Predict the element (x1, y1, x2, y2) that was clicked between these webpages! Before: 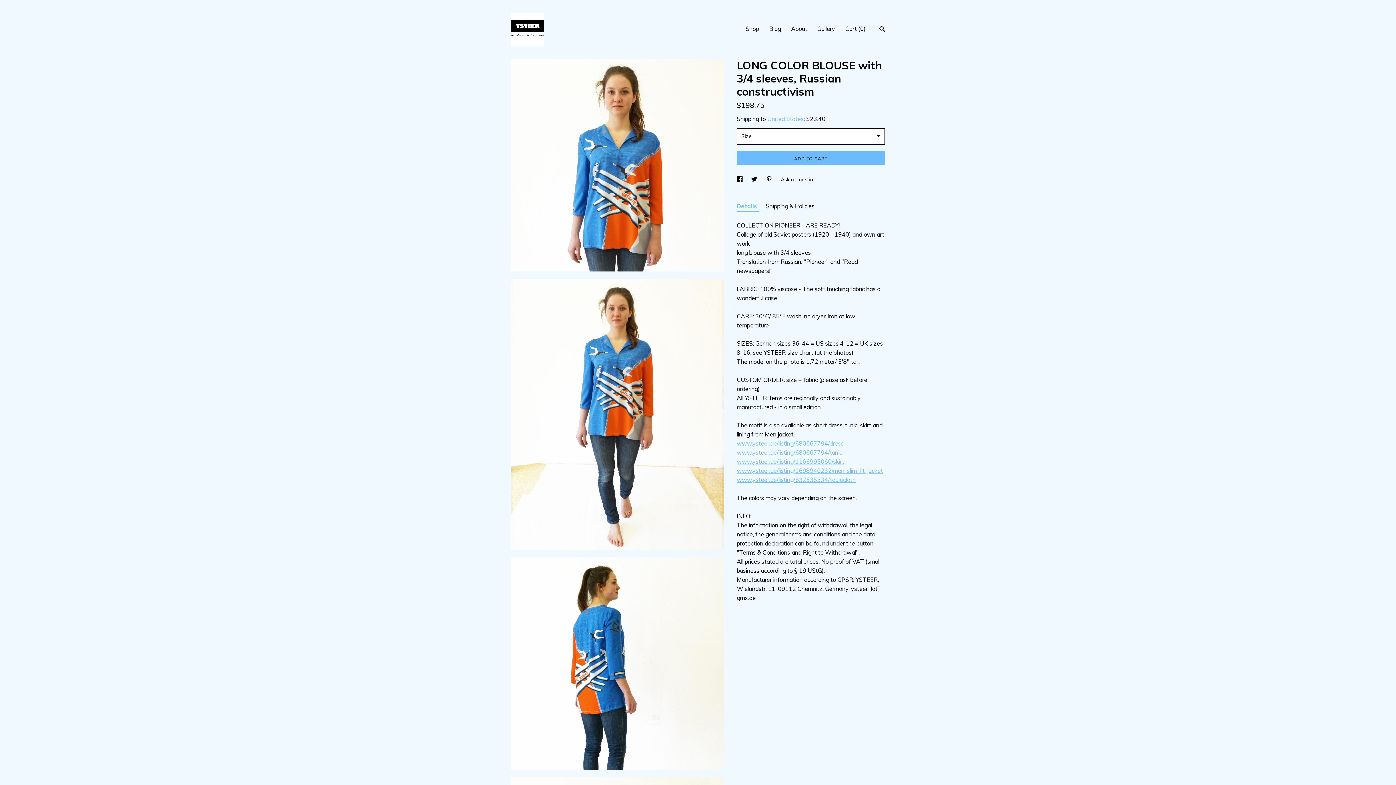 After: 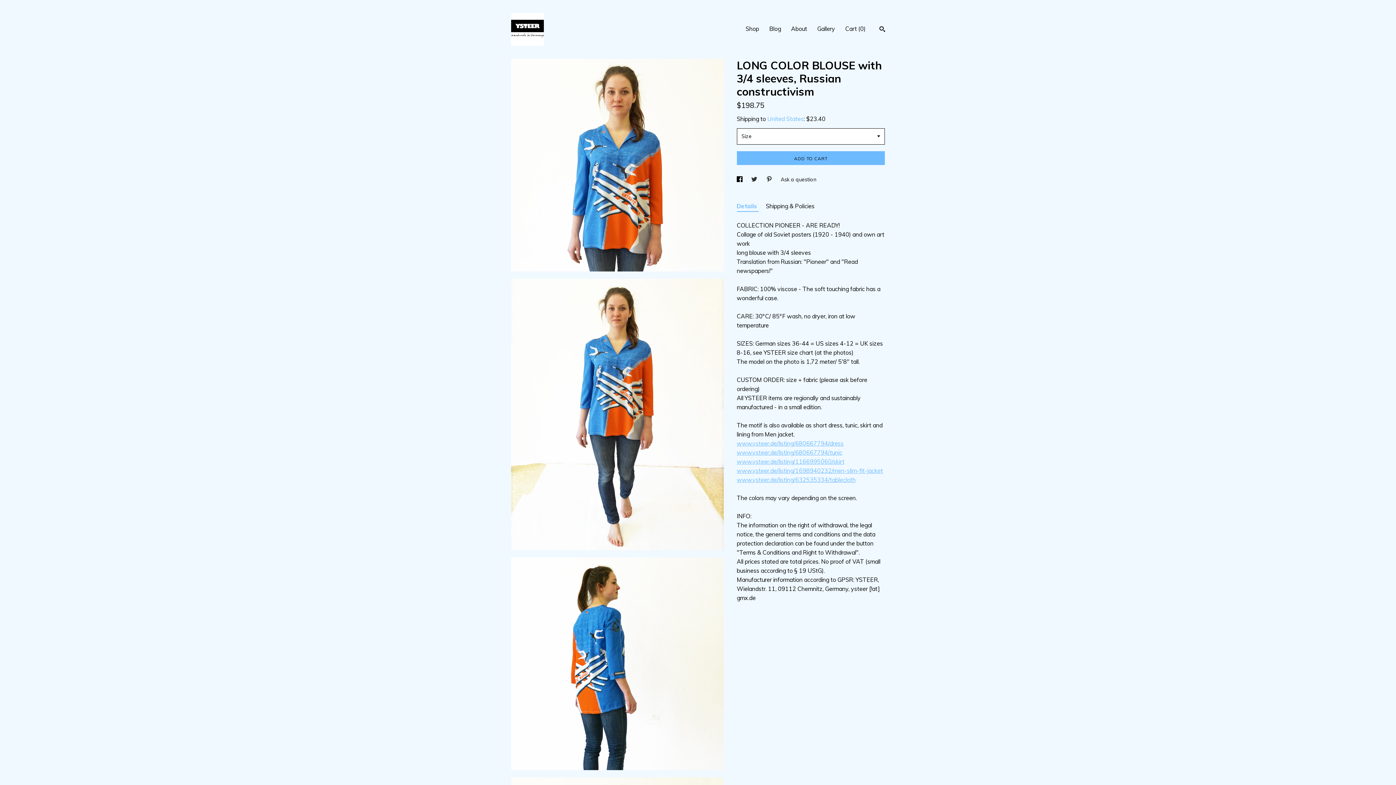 Action: label: social media share for  twitter bbox: (751, 176, 759, 182)